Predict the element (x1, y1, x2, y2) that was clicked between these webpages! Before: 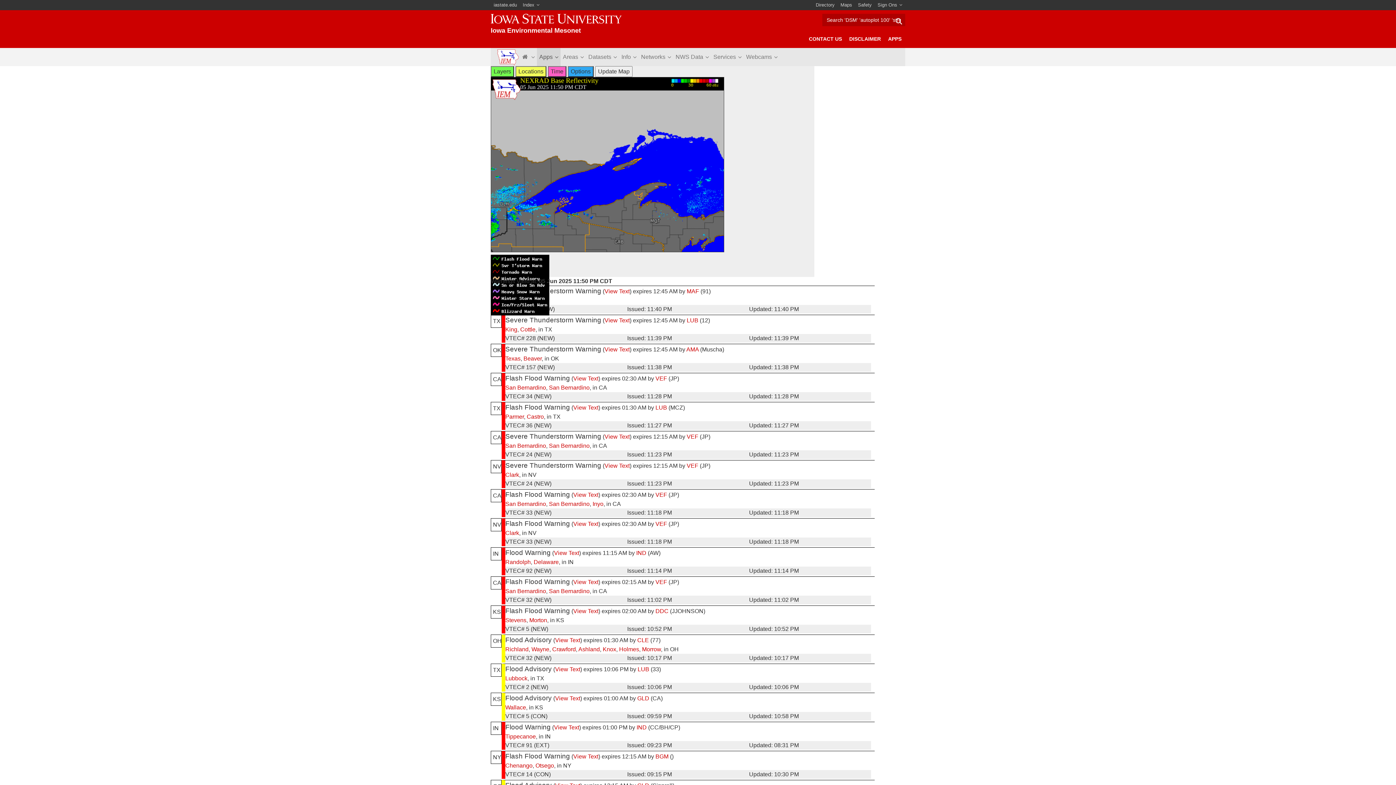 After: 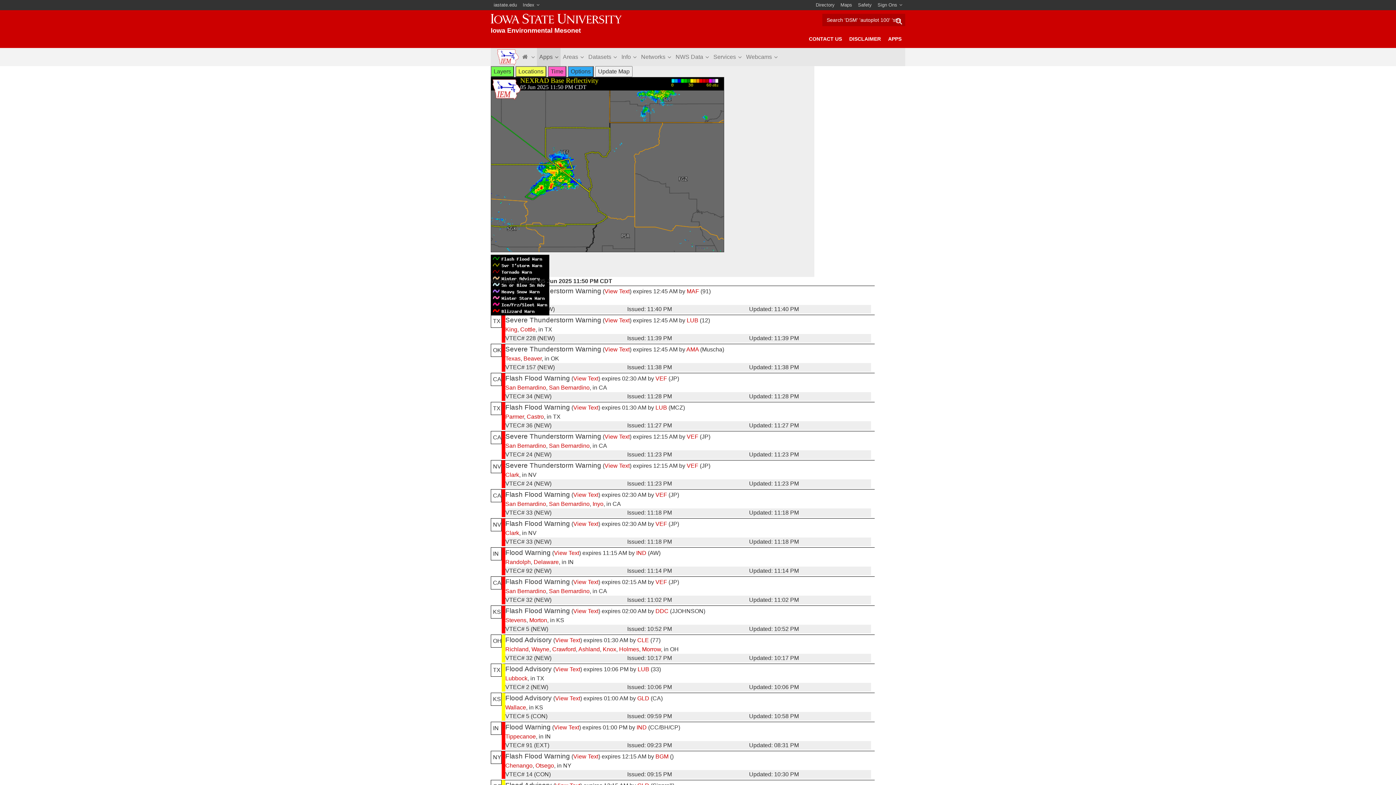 Action: bbox: (549, 588, 589, 594) label: San Bernardino